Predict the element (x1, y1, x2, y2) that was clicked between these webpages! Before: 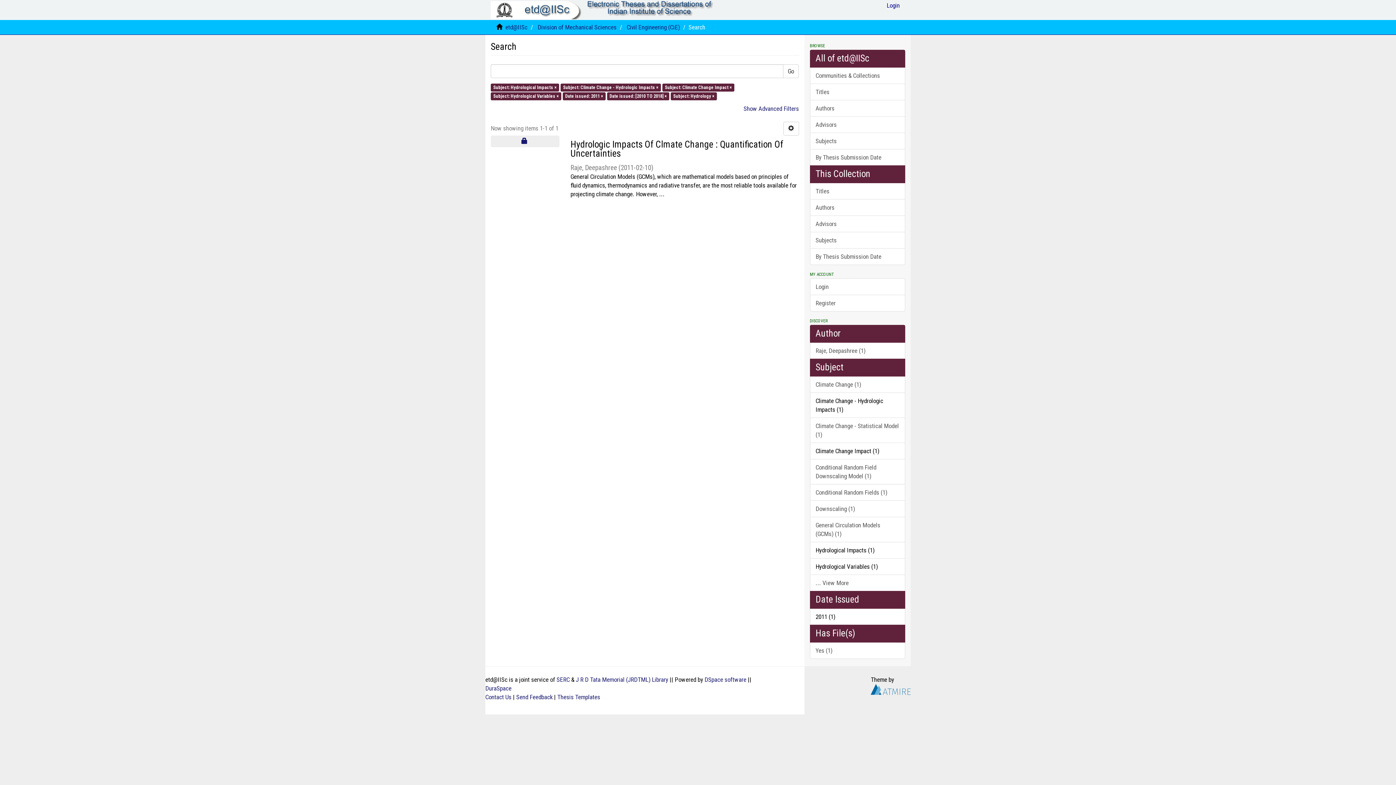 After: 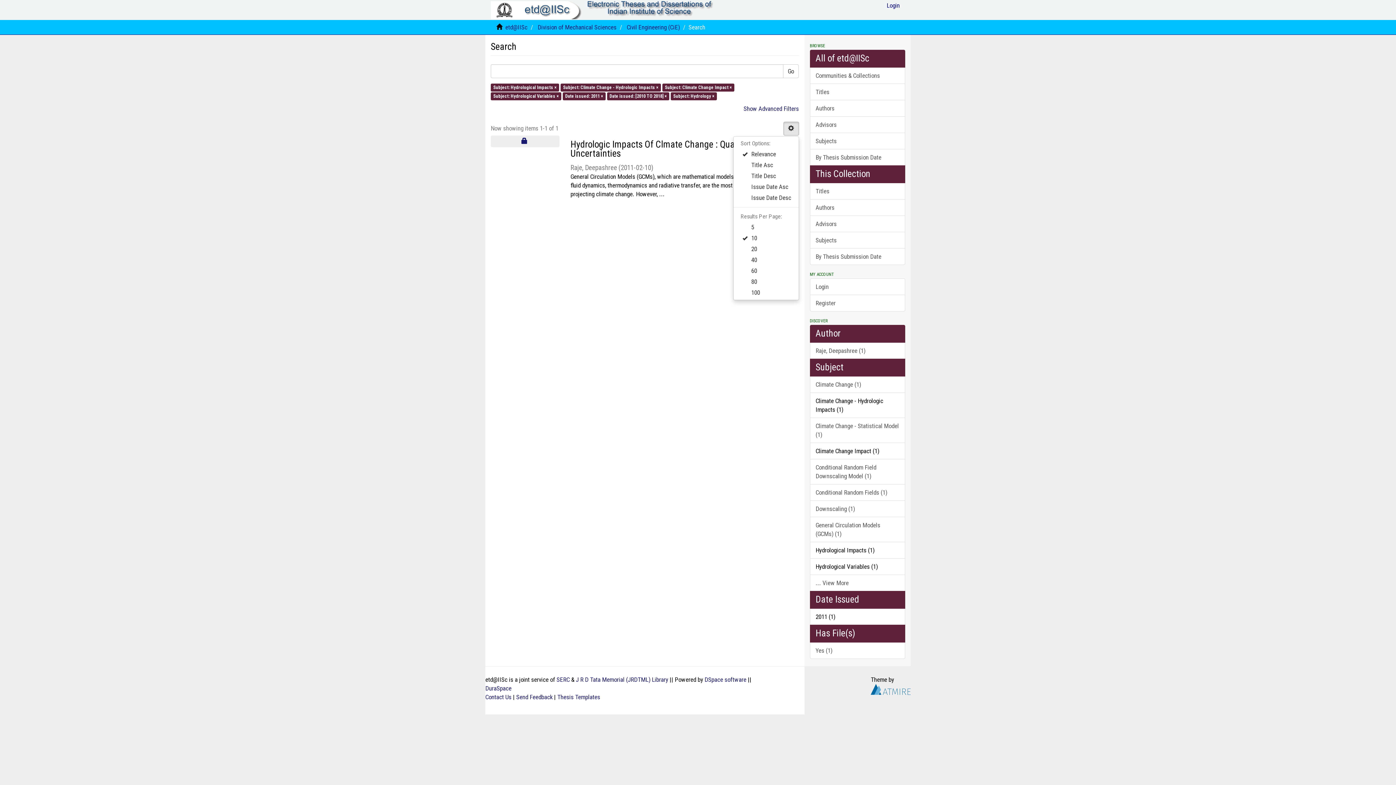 Action: bbox: (783, 121, 799, 135)